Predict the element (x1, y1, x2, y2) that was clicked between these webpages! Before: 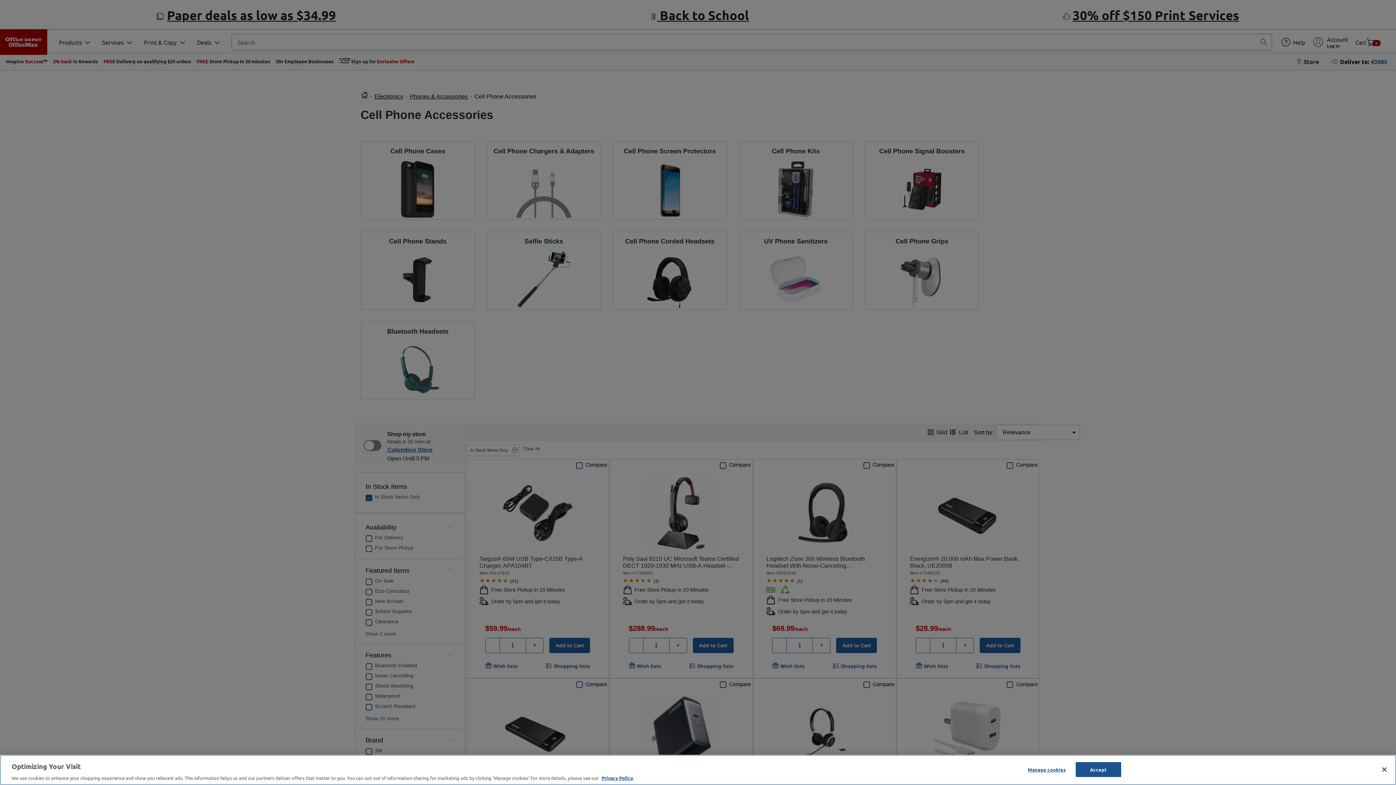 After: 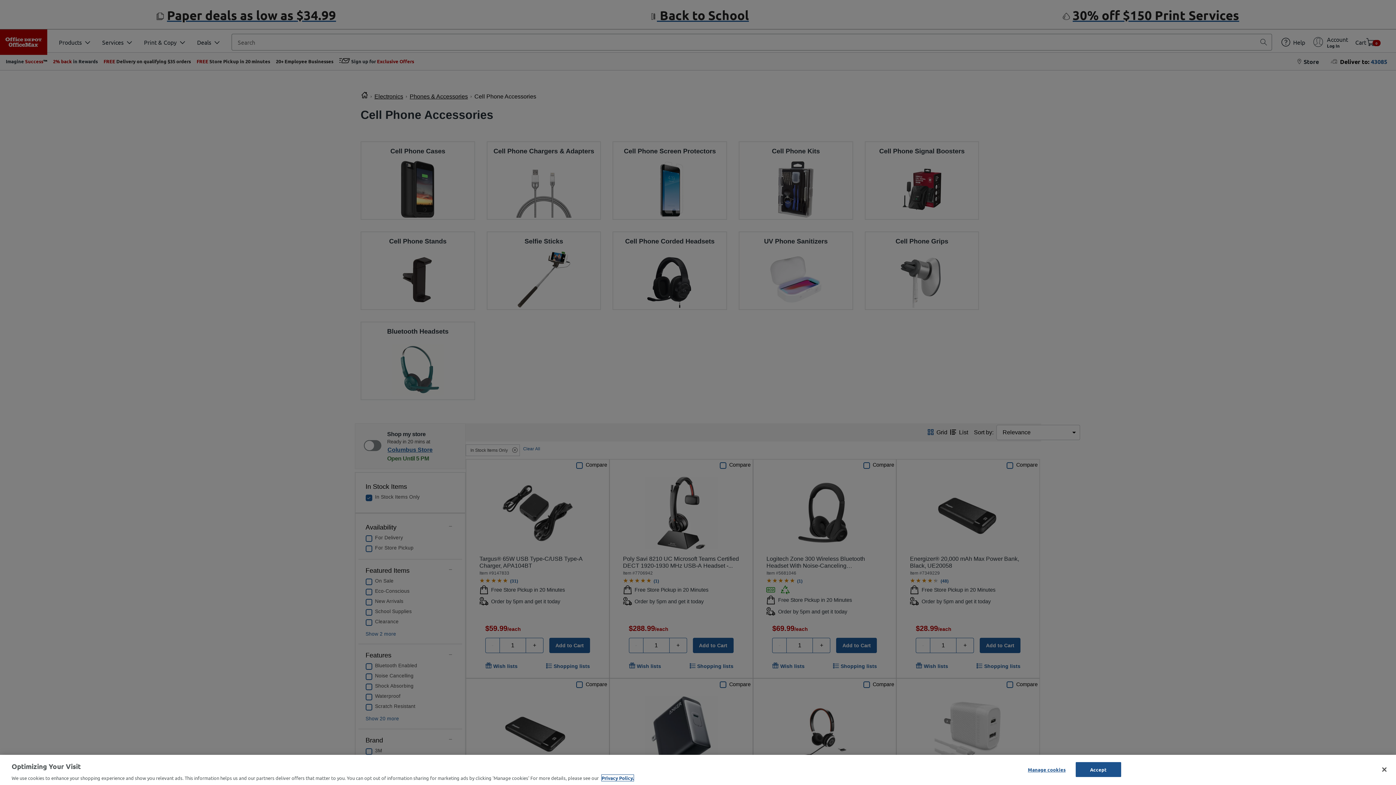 Action: label: More information about your privacy, opens in a new tab bbox: (601, 775, 633, 781)